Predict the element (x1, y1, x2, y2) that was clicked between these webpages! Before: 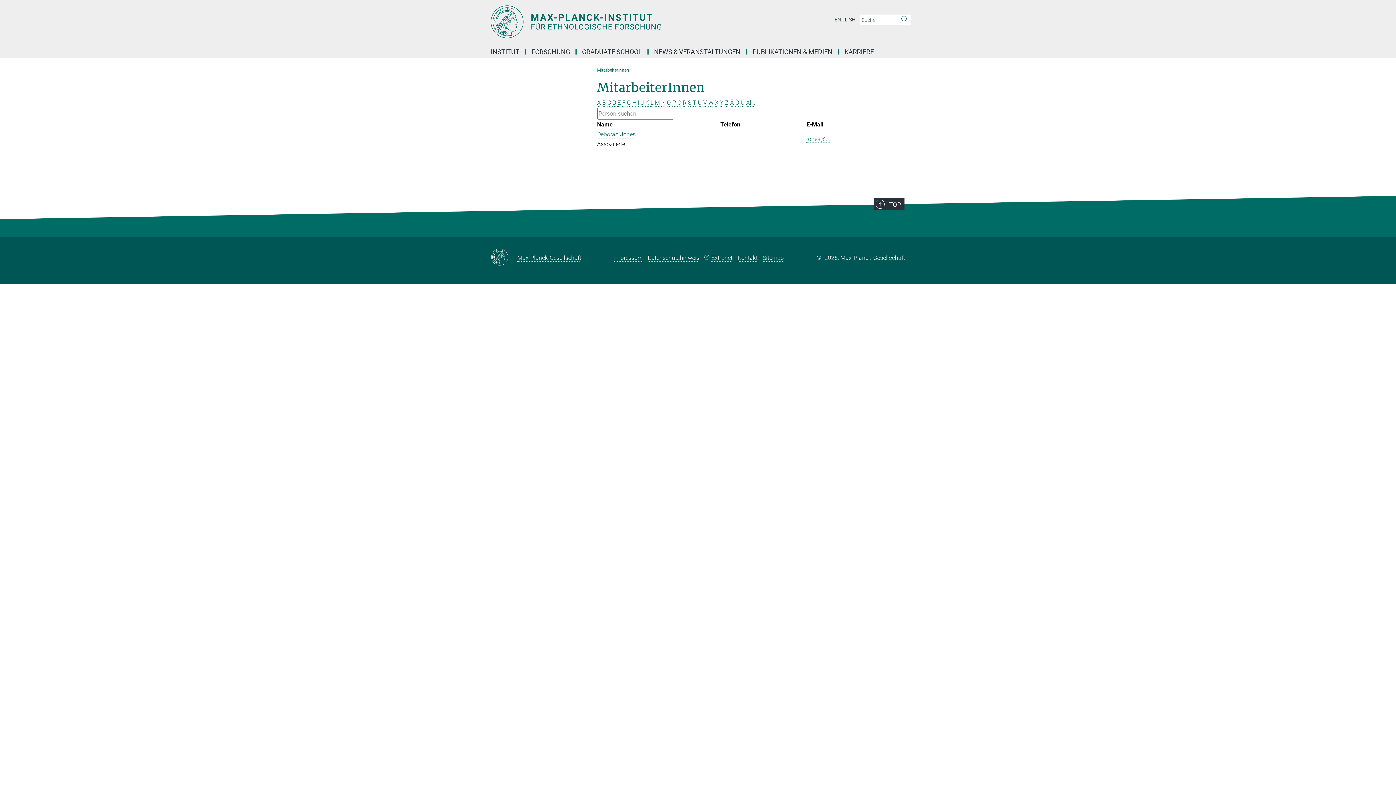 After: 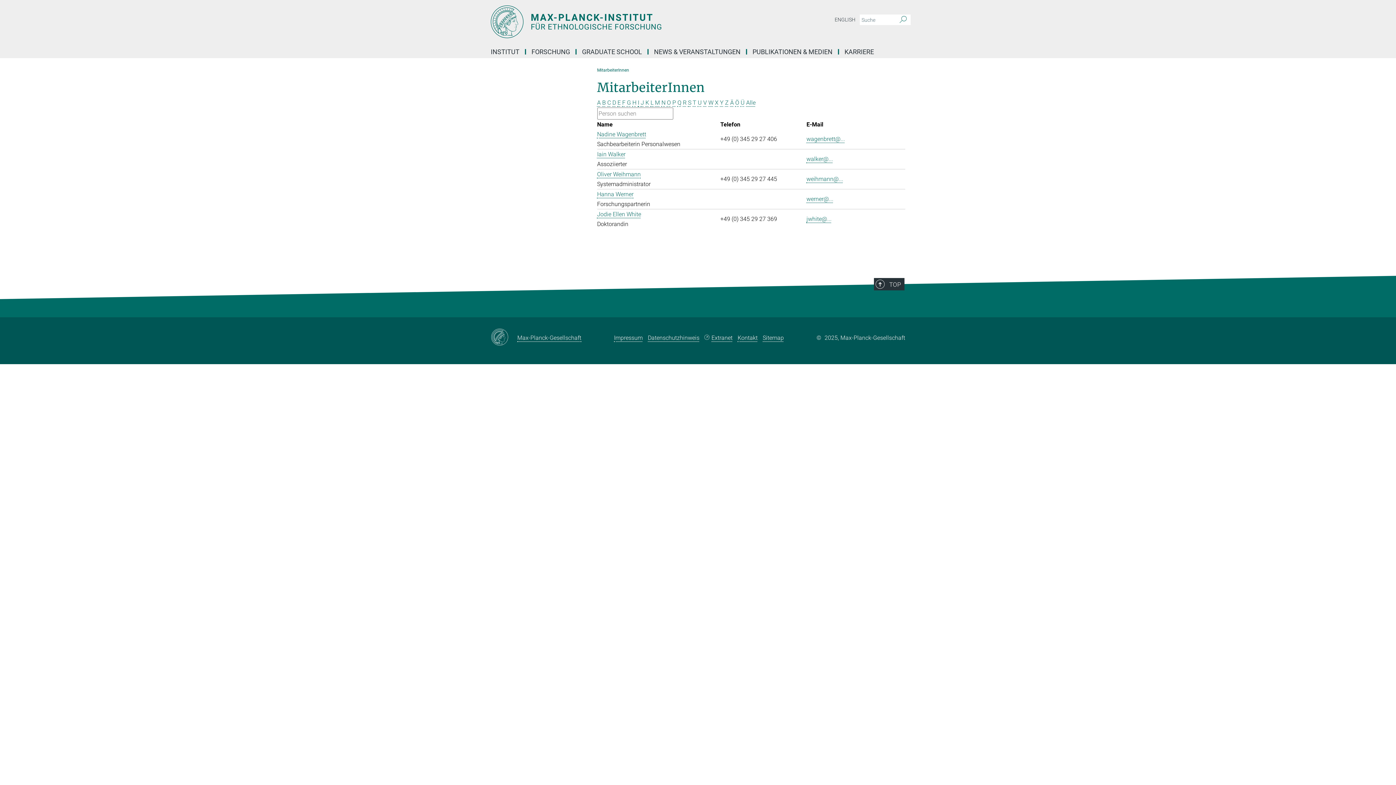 Action: bbox: (708, 99, 713, 106) label: W